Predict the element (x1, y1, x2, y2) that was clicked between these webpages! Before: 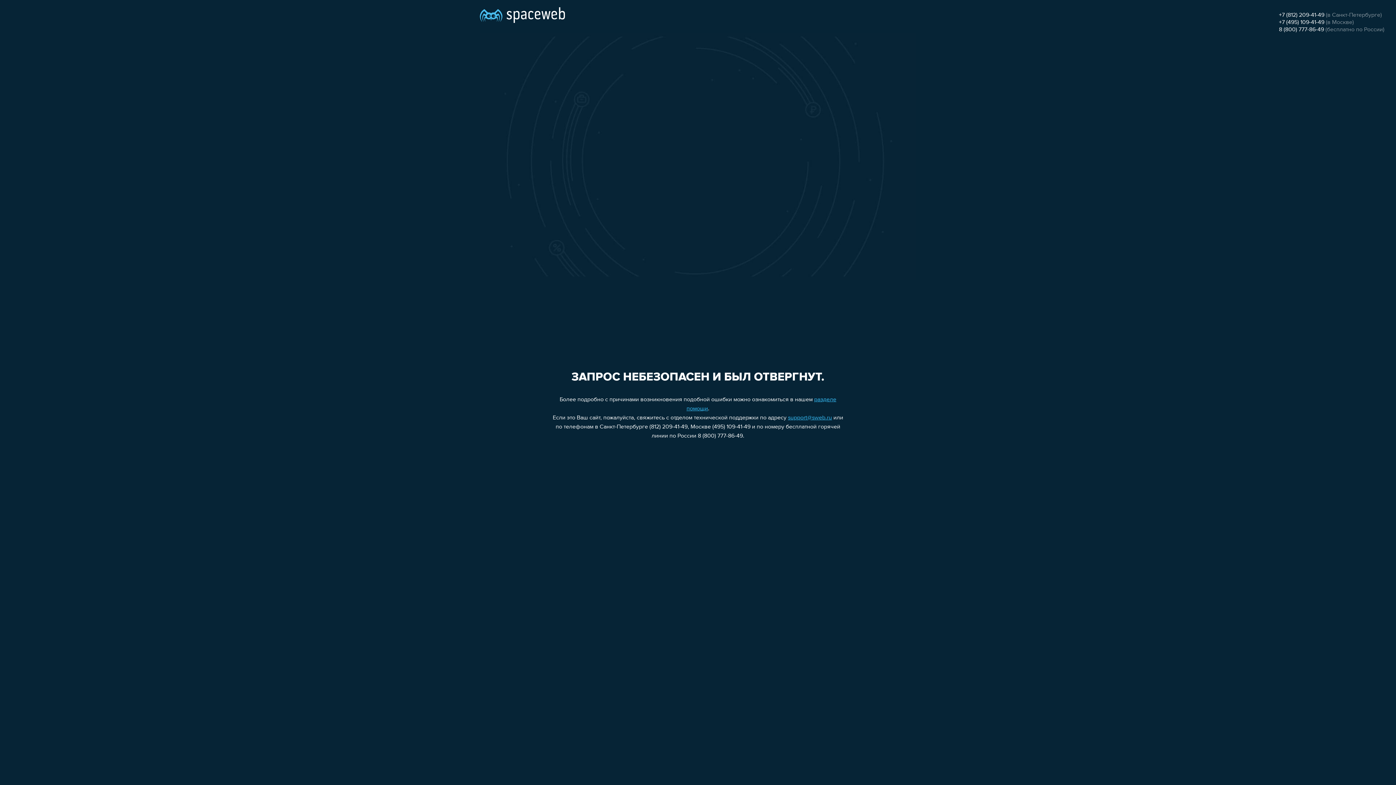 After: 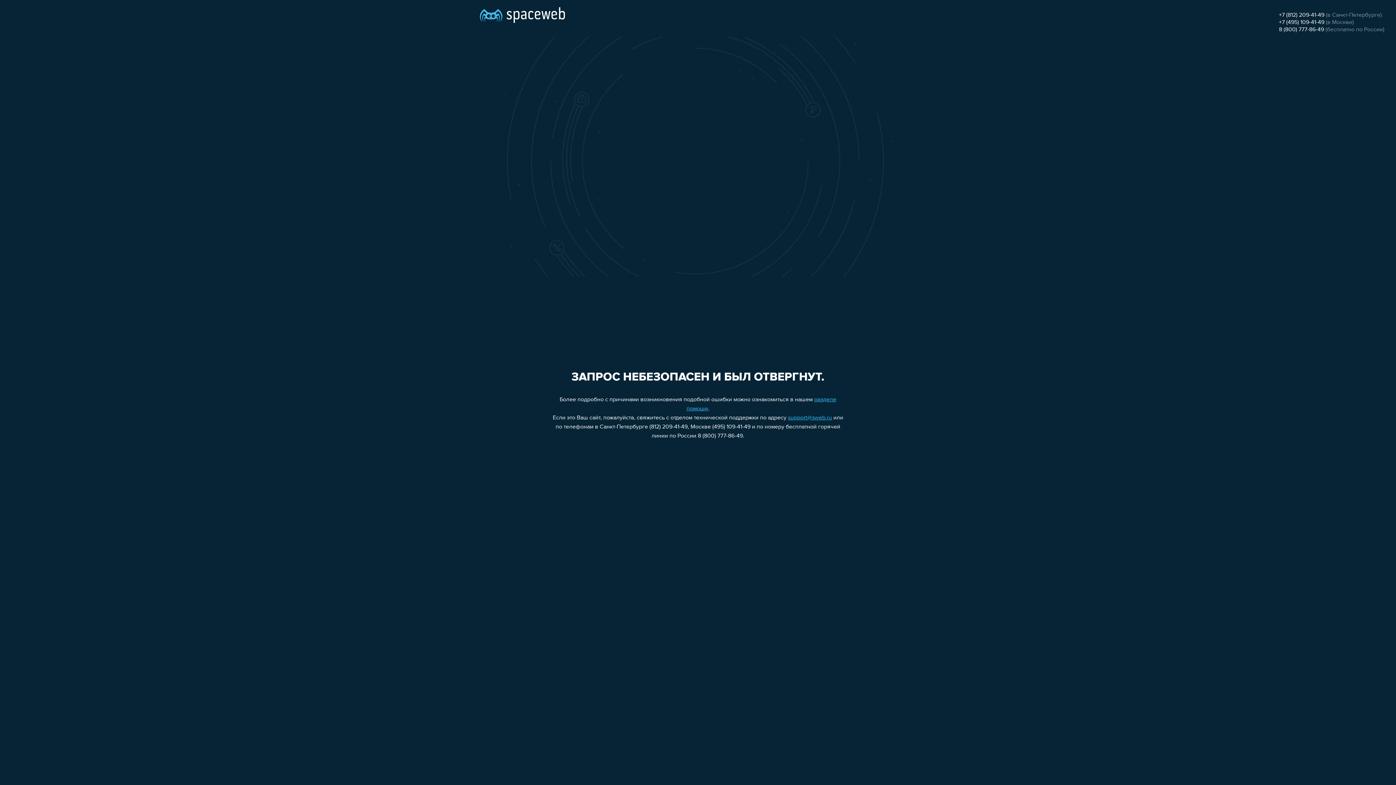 Action: bbox: (1279, 19, 1324, 25) label: +7 (495) 109-41-49